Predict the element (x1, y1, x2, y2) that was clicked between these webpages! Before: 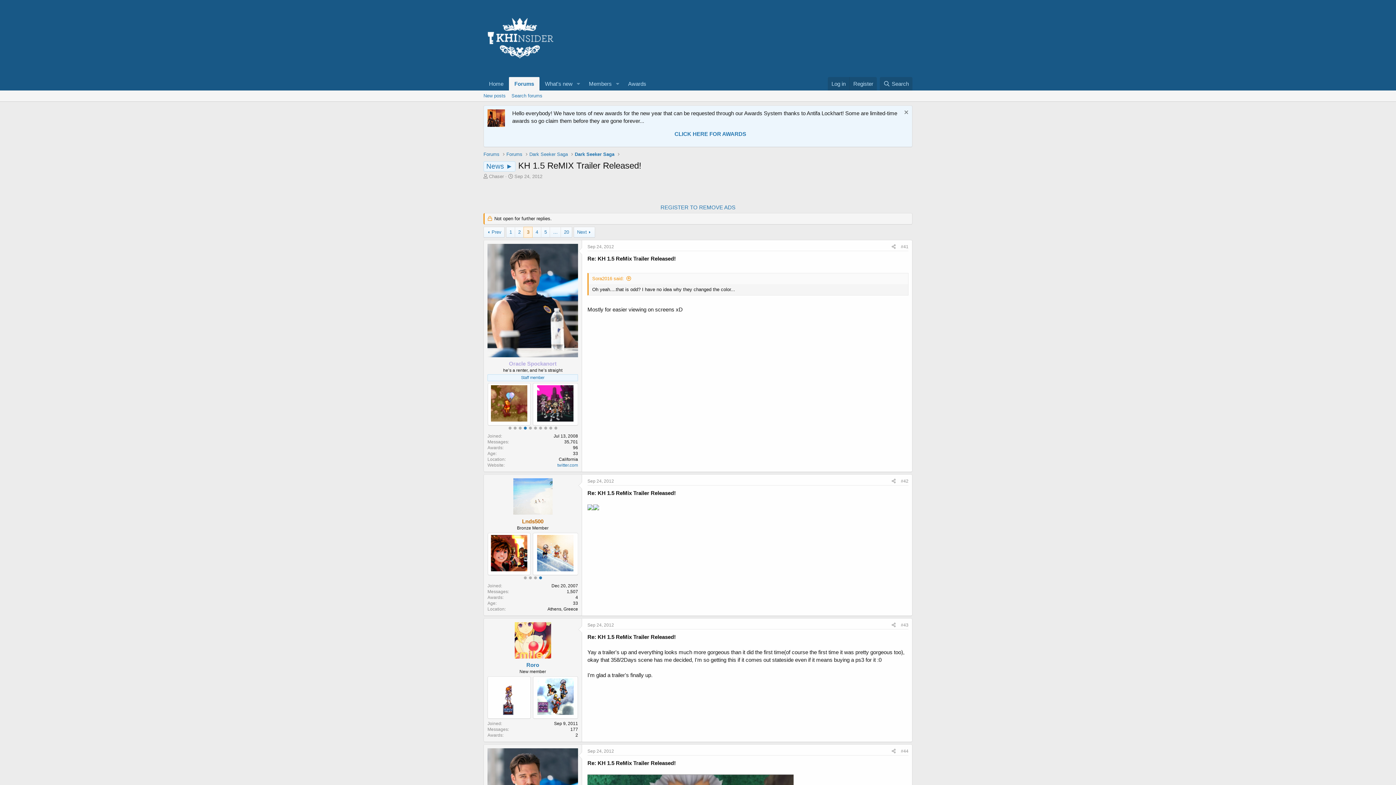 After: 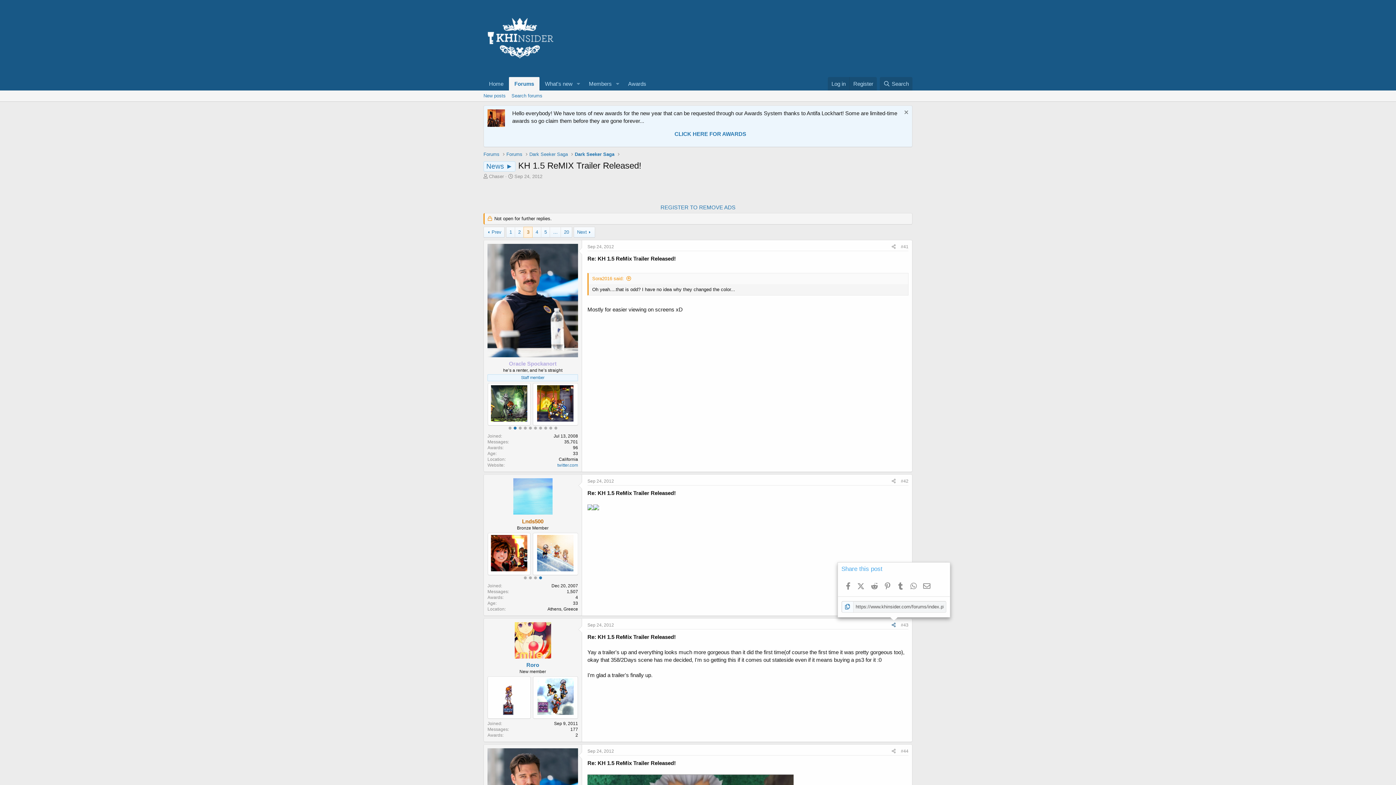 Action: bbox: (889, 621, 898, 629) label: Share